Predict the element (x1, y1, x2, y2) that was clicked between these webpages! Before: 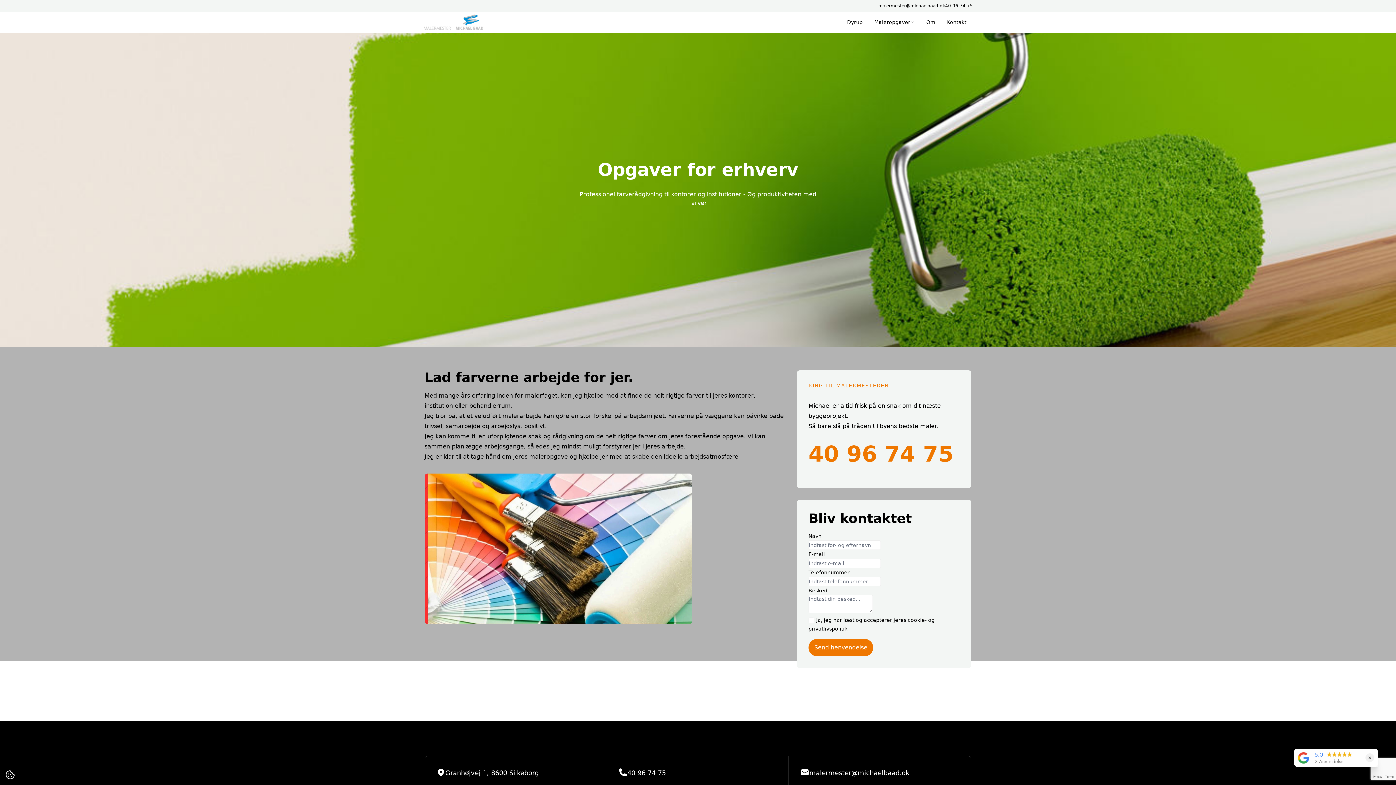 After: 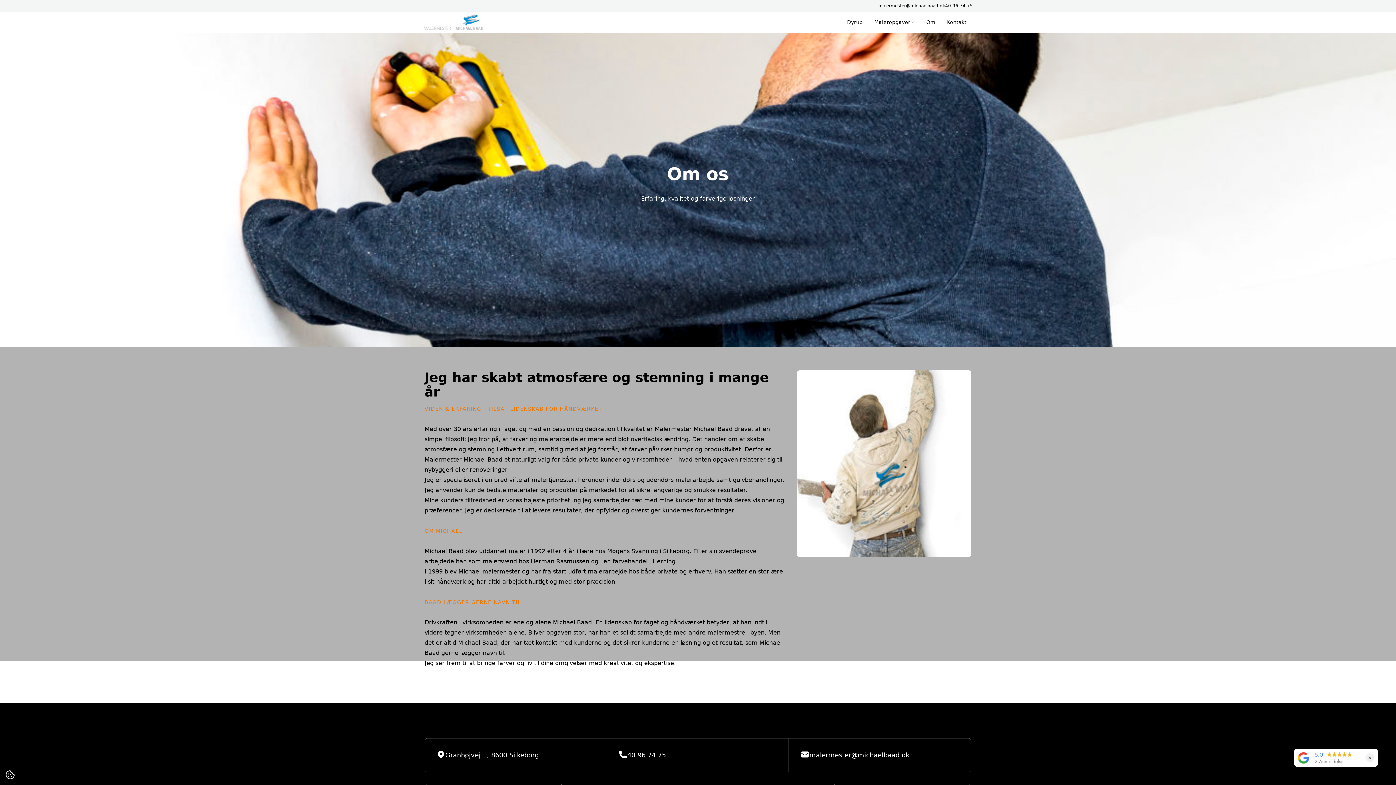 Action: label: Om bbox: (920, 16, 941, 28)